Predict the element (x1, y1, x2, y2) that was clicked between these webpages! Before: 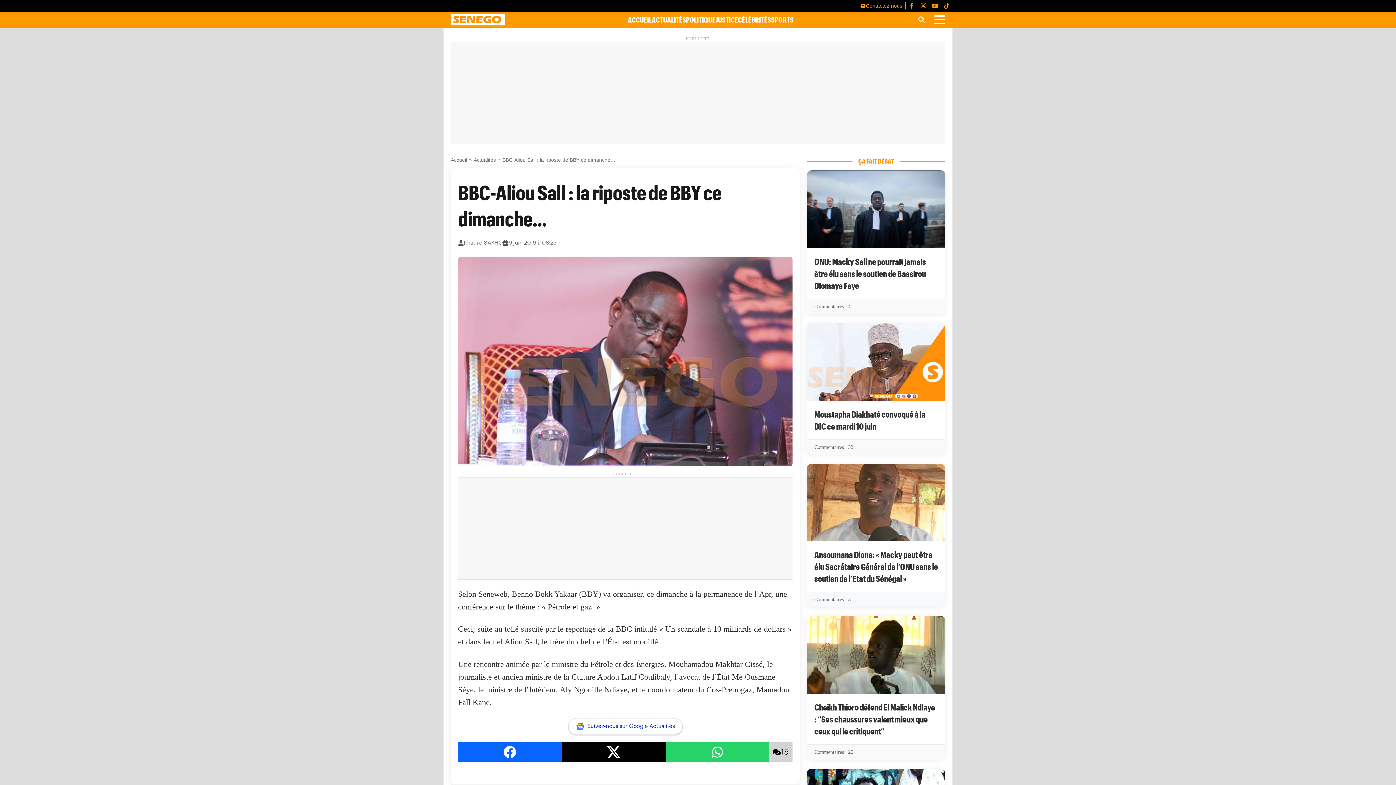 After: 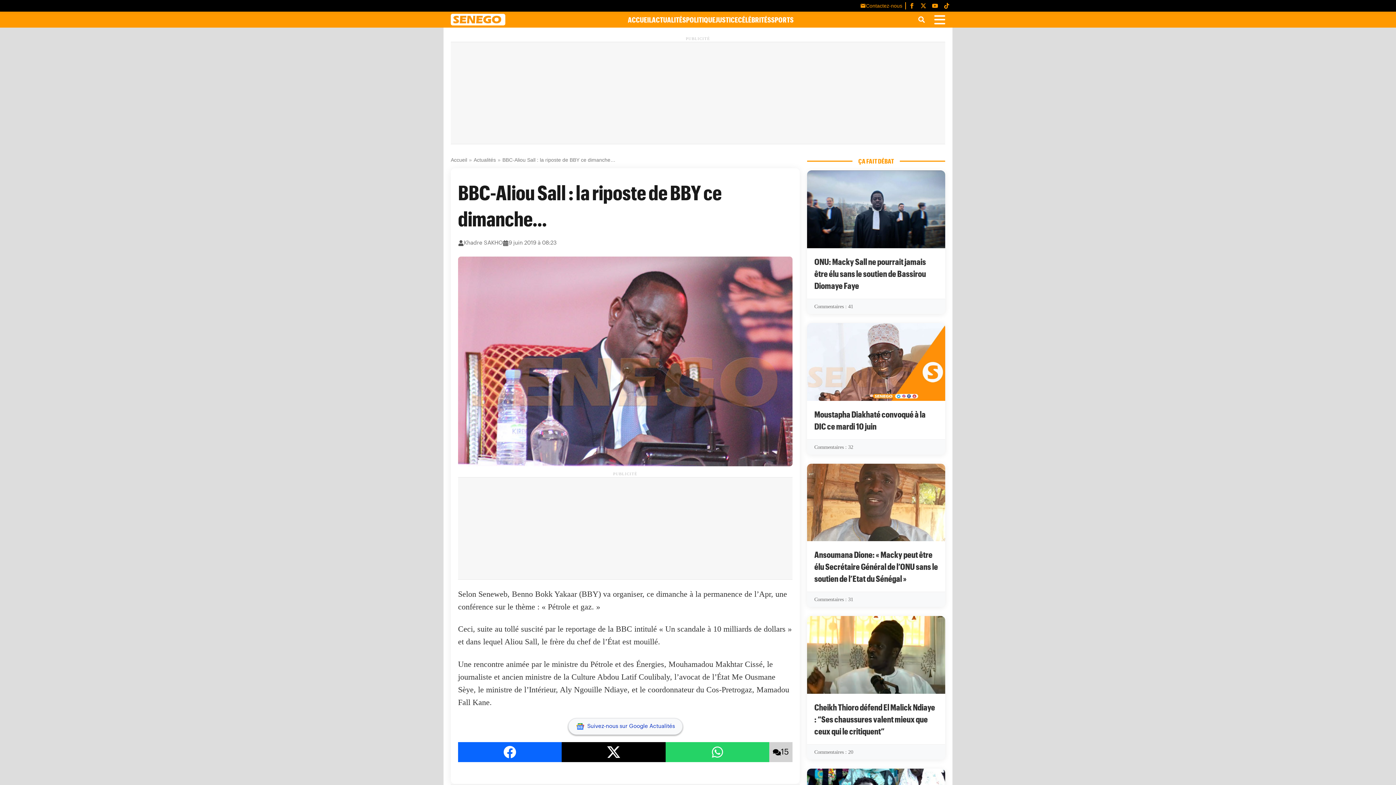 Action: bbox: (568, 718, 682, 735) label: Suivez-nous sur Google Actualités